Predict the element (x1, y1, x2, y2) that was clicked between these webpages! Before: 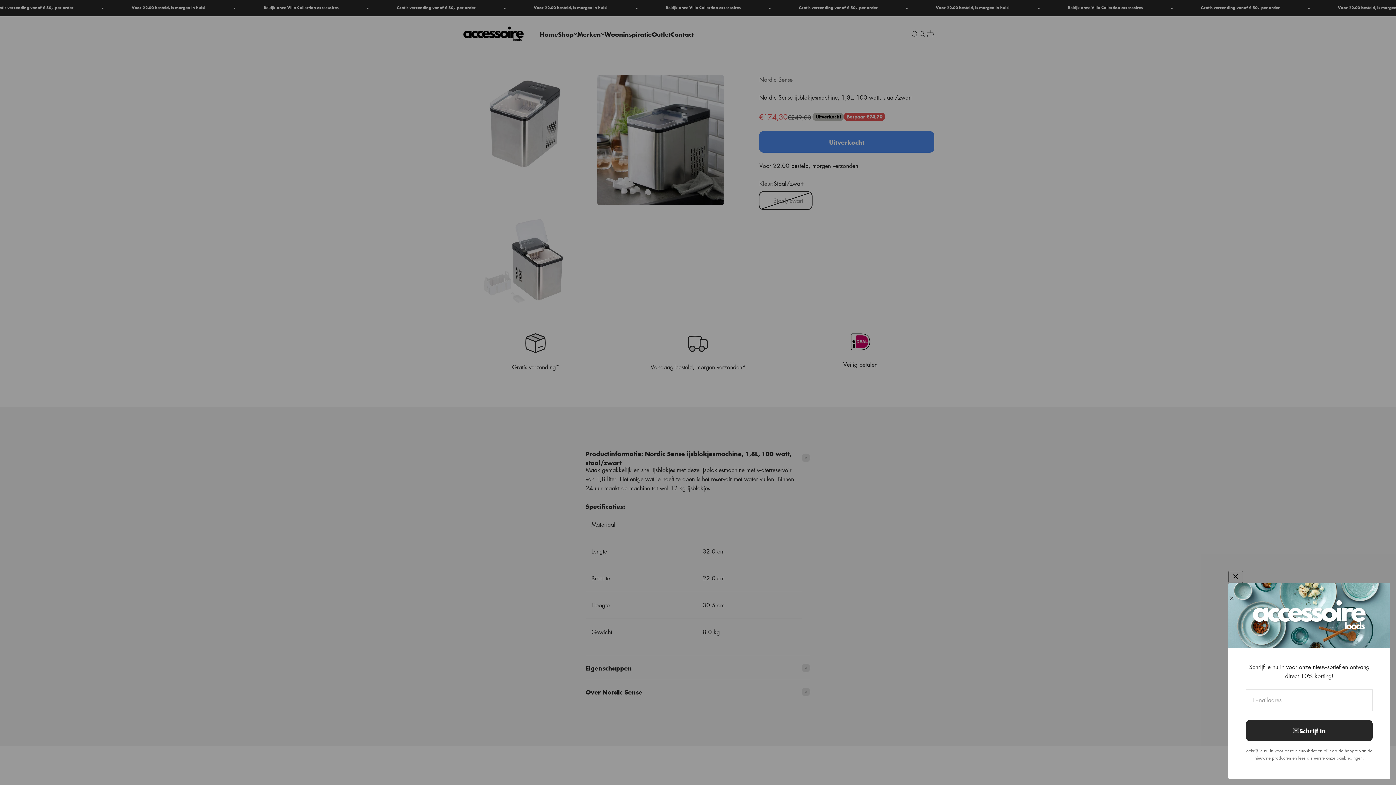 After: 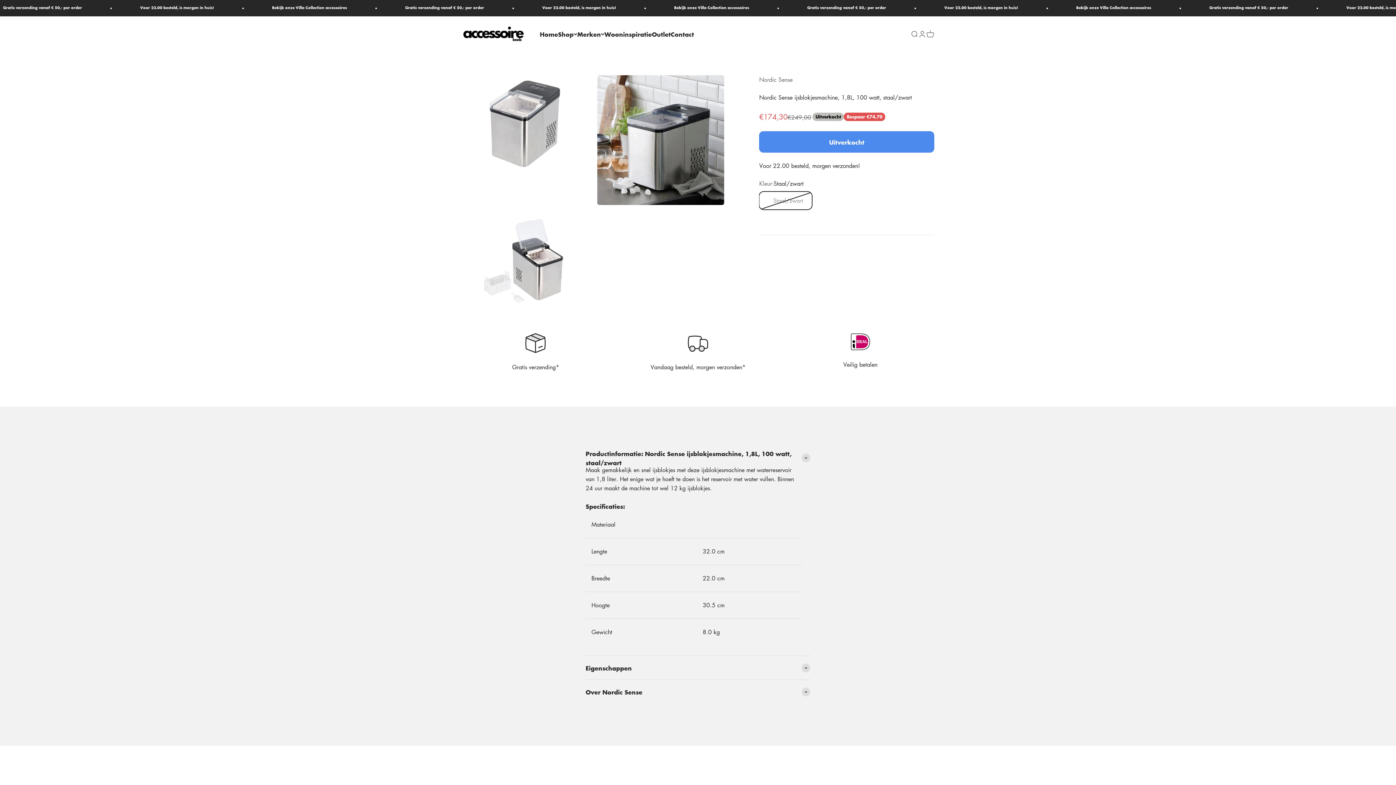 Action: bbox: (1228, 595, 1235, 602) label: Sluiten